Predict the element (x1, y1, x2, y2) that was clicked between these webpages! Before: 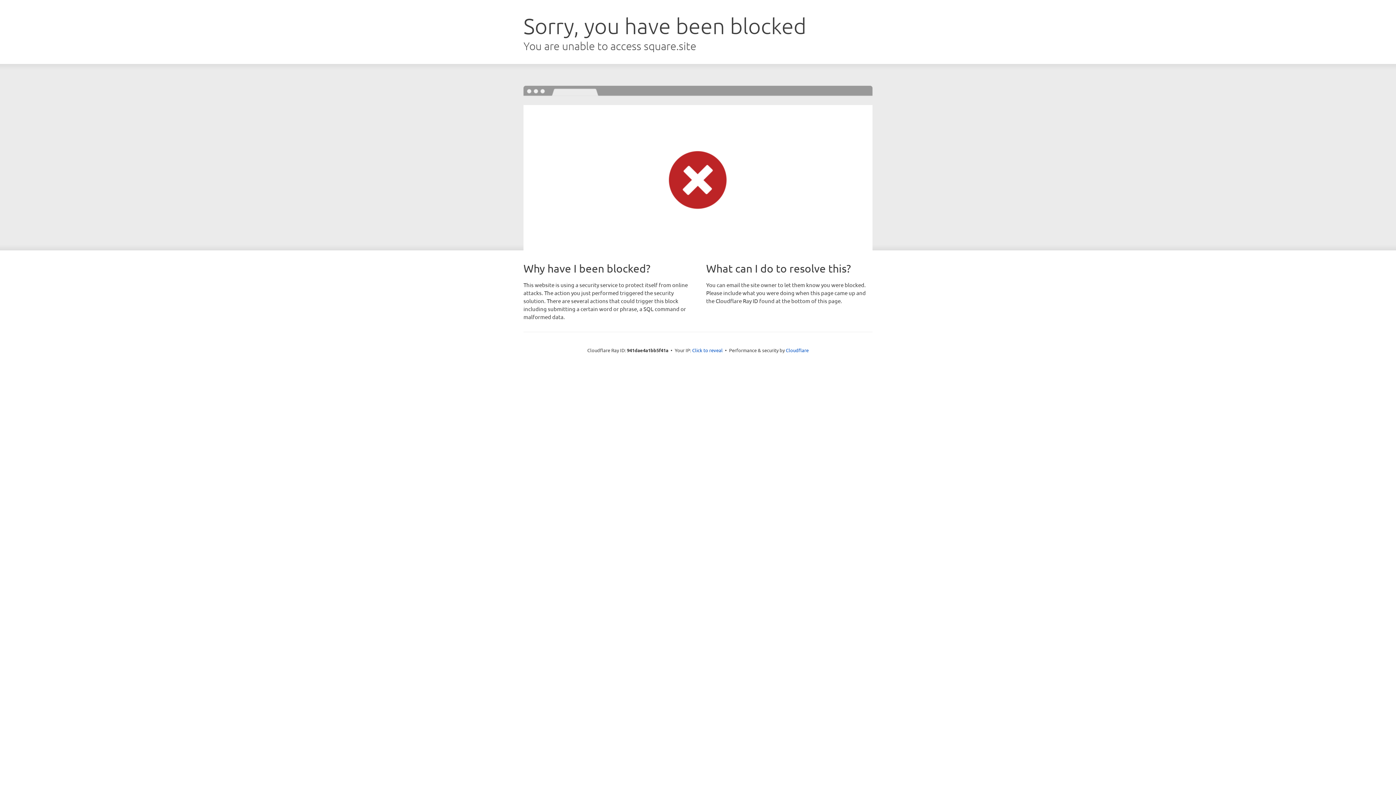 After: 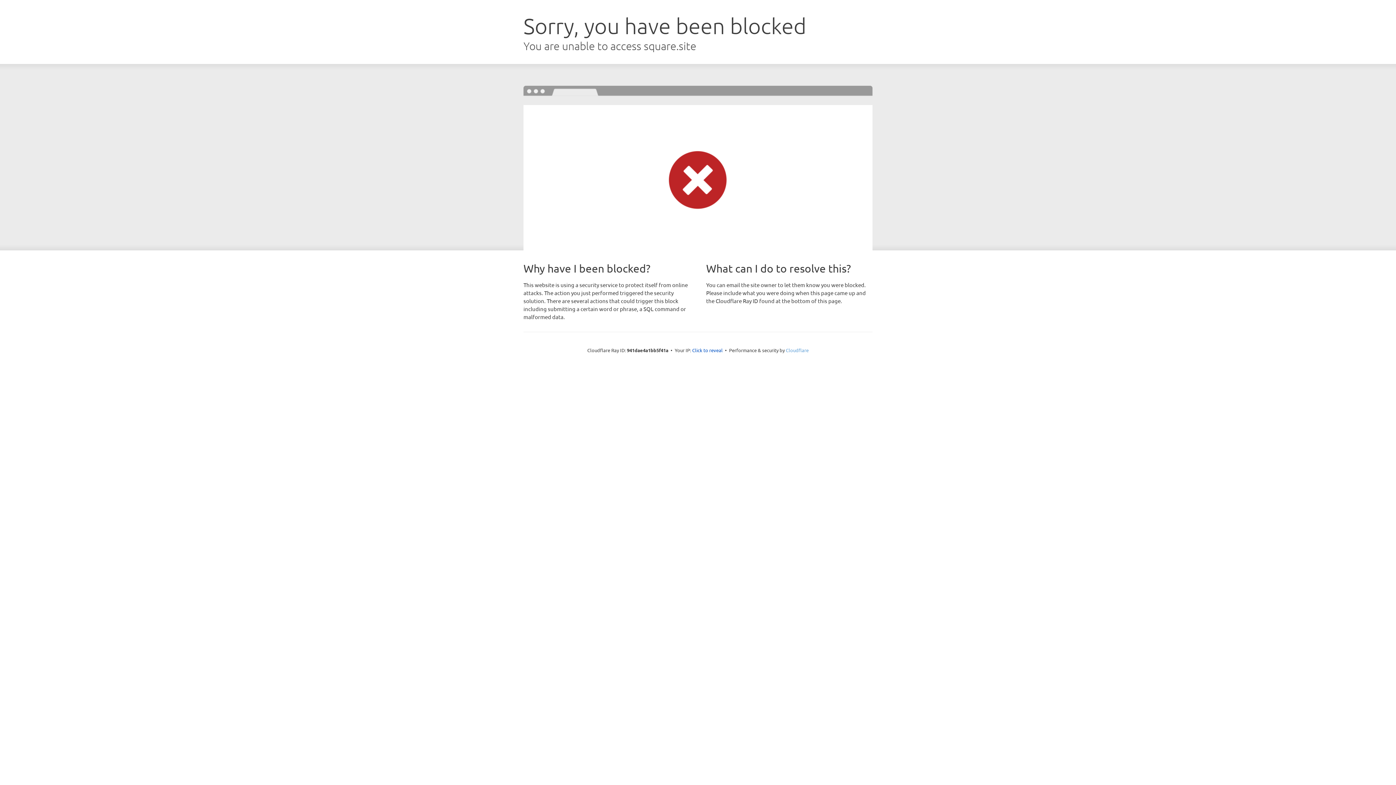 Action: bbox: (786, 347, 808, 353) label: Cloudflare